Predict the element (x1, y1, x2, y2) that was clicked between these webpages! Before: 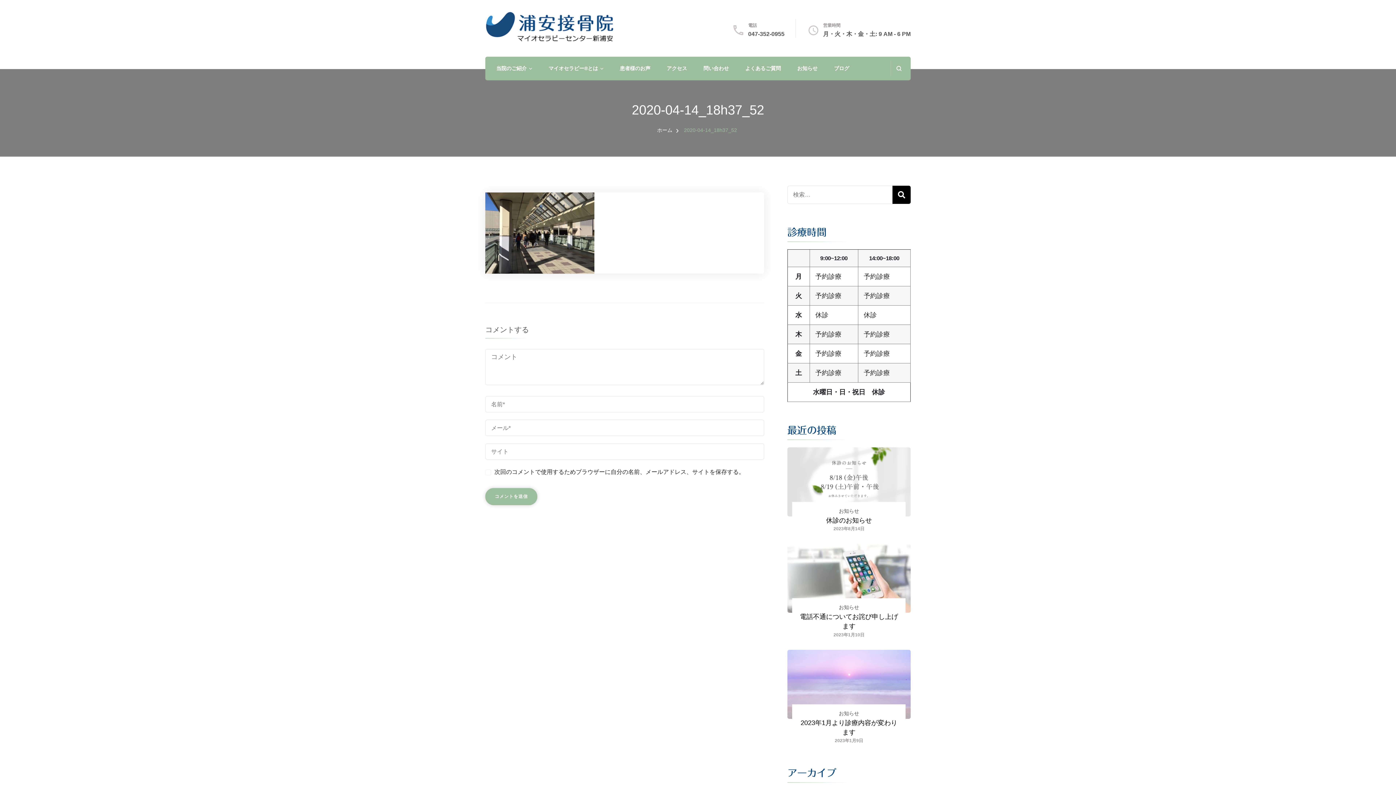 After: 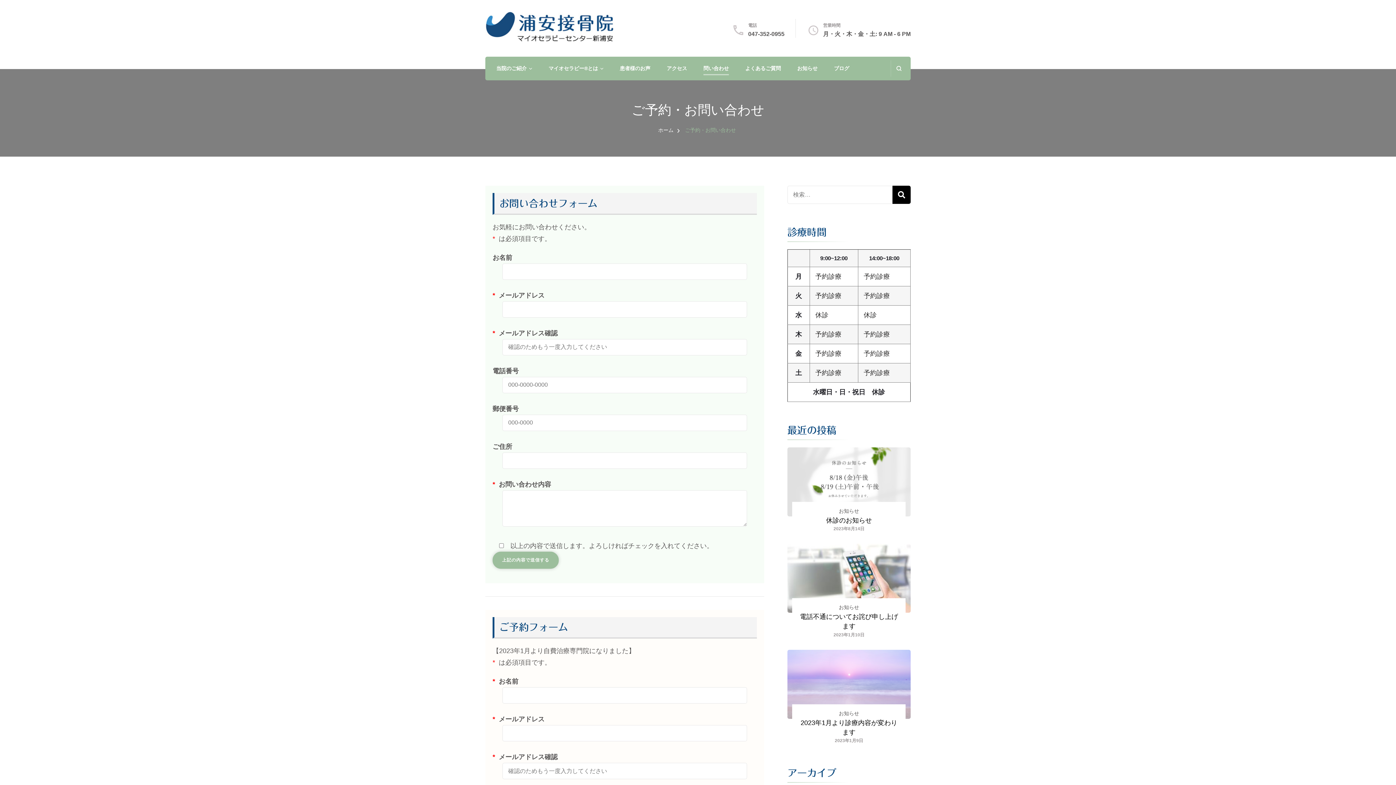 Action: bbox: (703, 63, 729, 74) label: 問い合わせ